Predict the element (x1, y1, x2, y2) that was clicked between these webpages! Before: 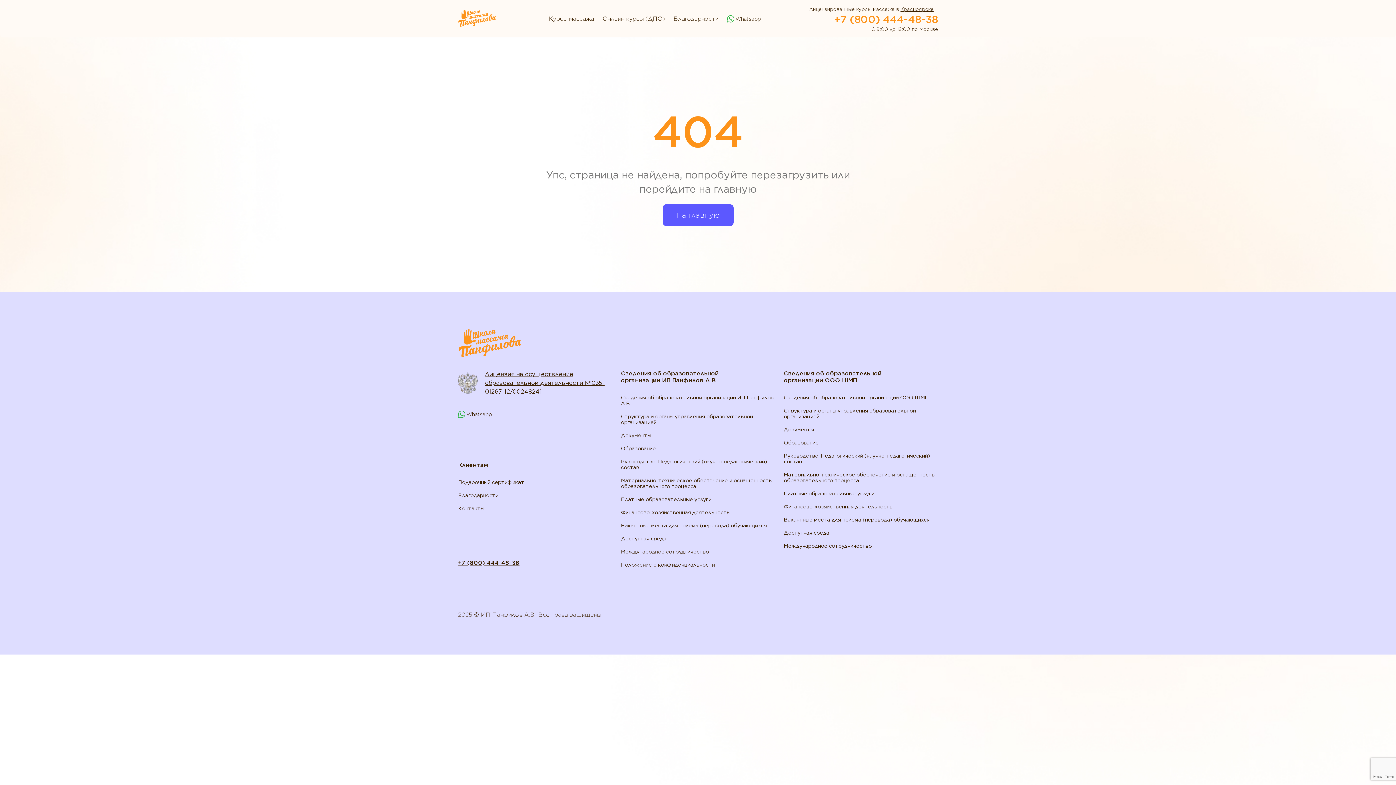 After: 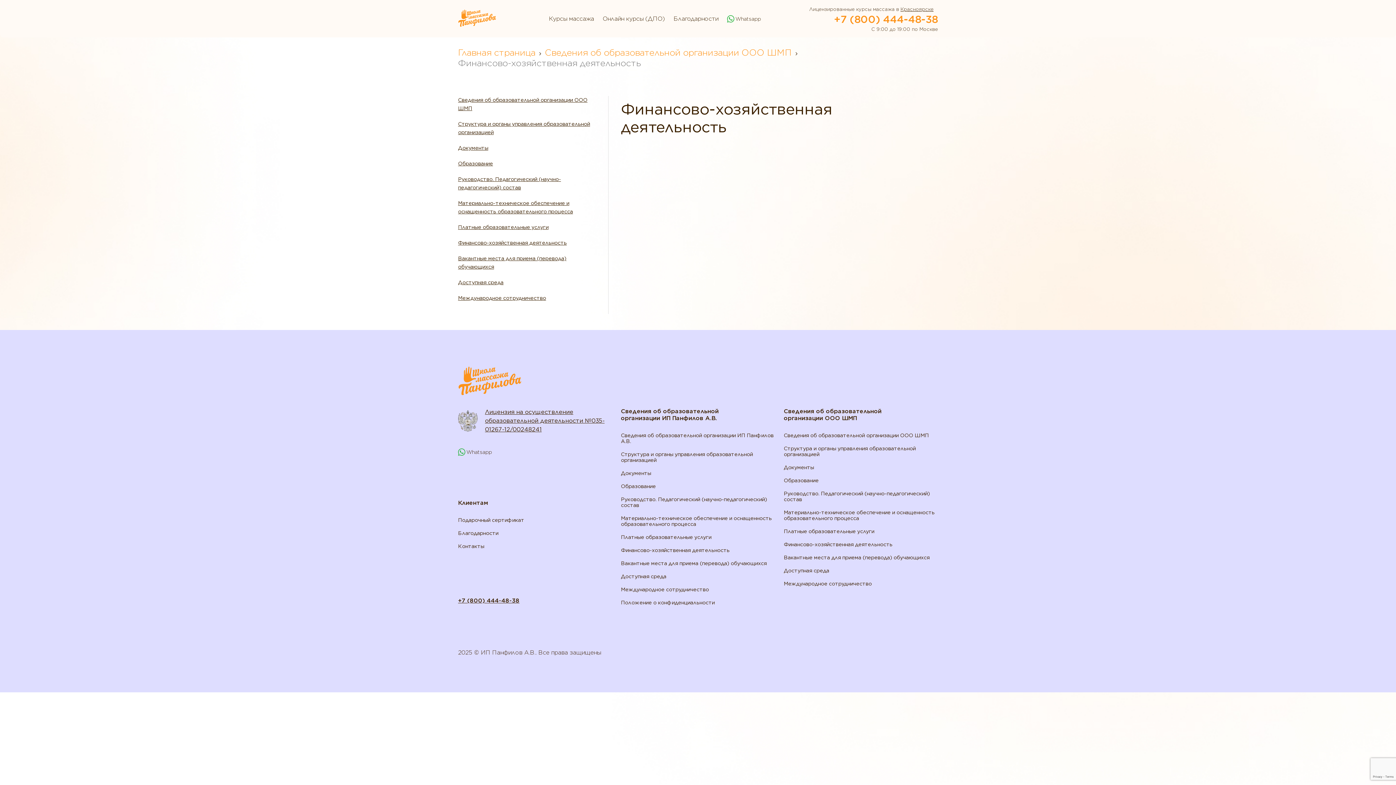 Action: bbox: (784, 504, 892, 509) label: Финансово-хозяйственная деятельность